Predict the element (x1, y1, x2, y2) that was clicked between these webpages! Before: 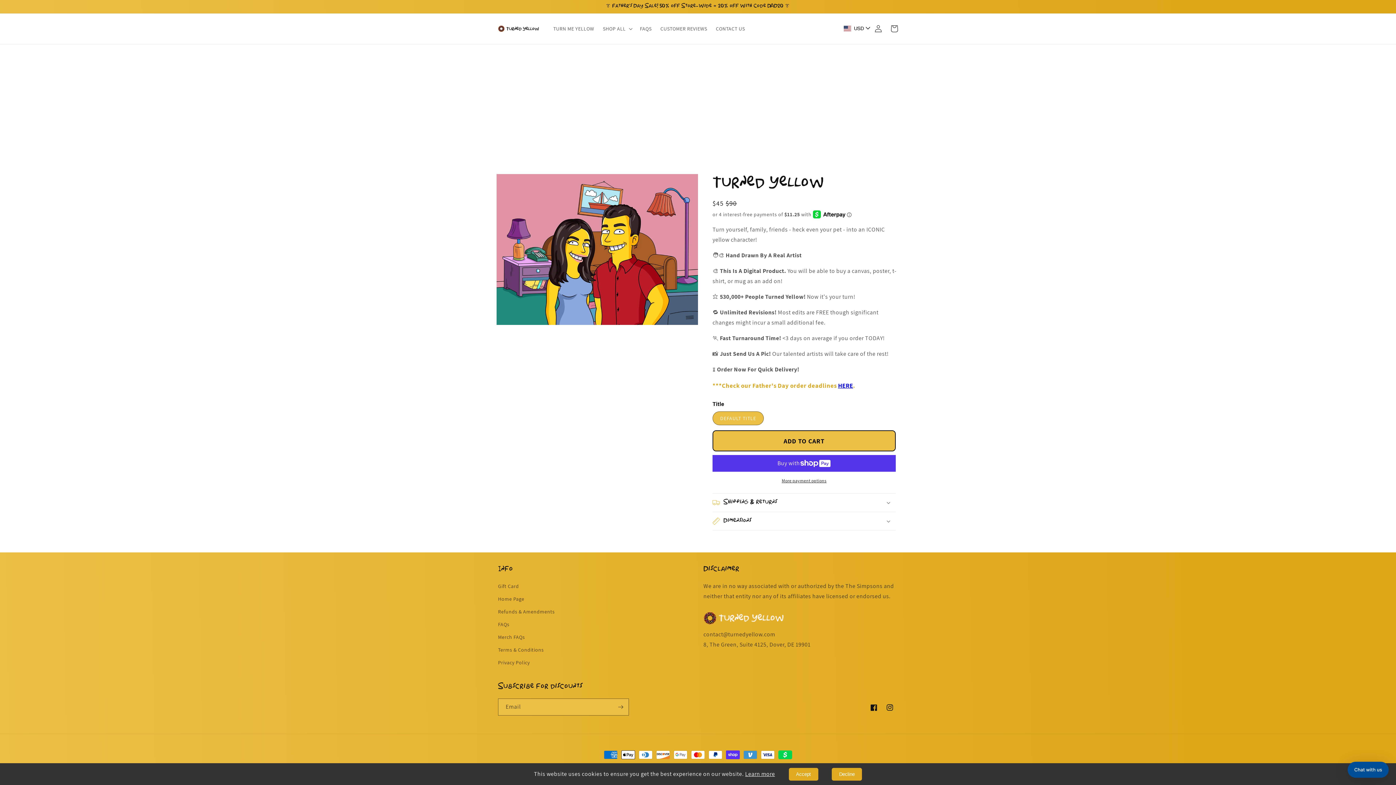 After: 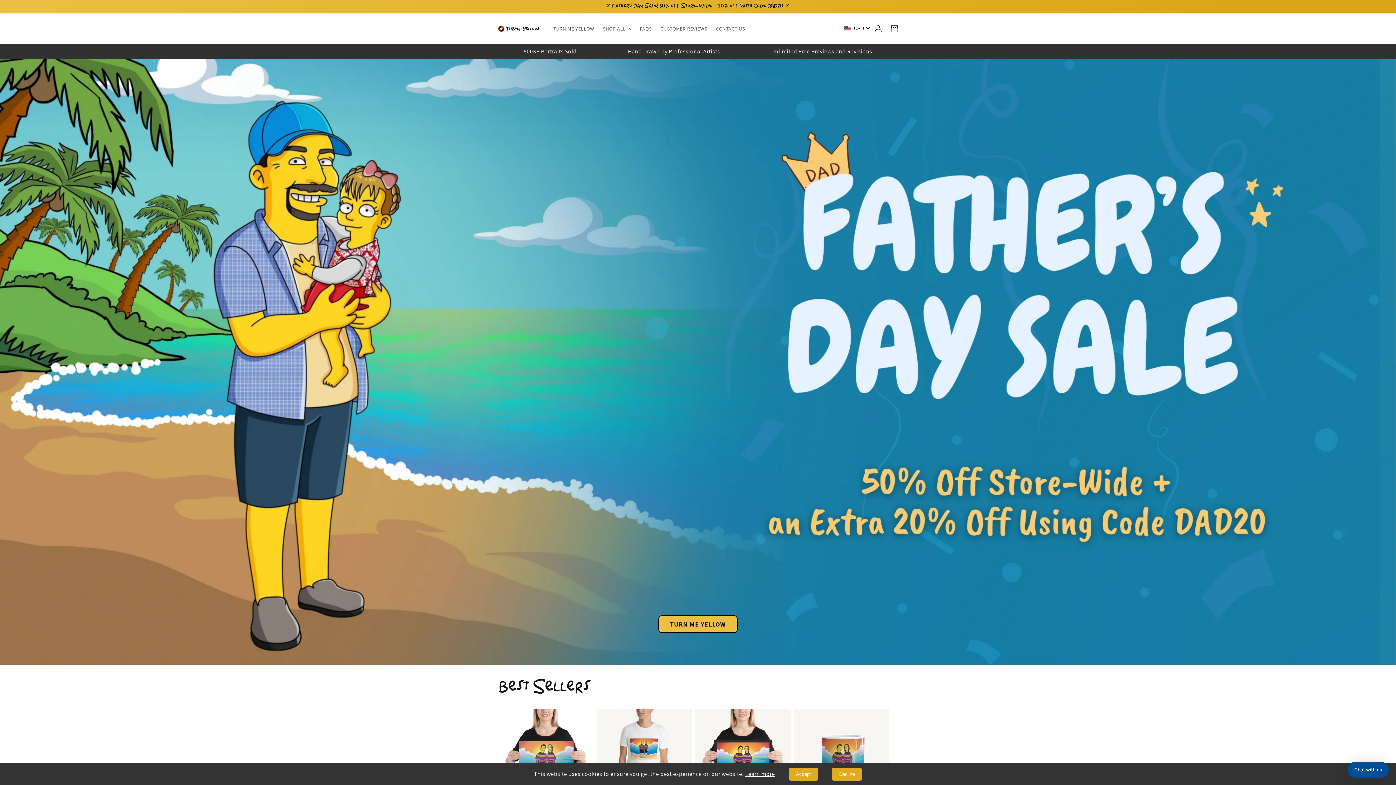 Action: bbox: (495, 22, 541, 34)